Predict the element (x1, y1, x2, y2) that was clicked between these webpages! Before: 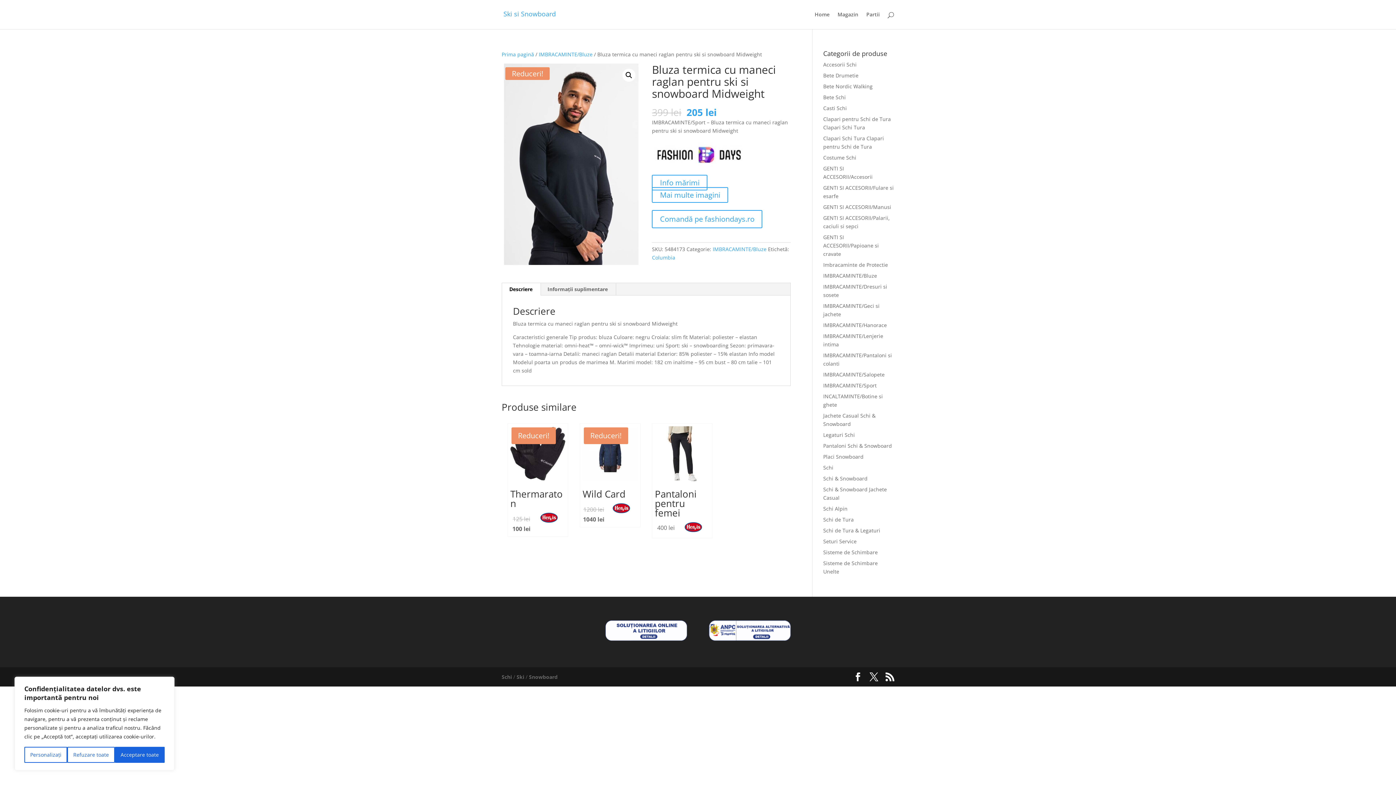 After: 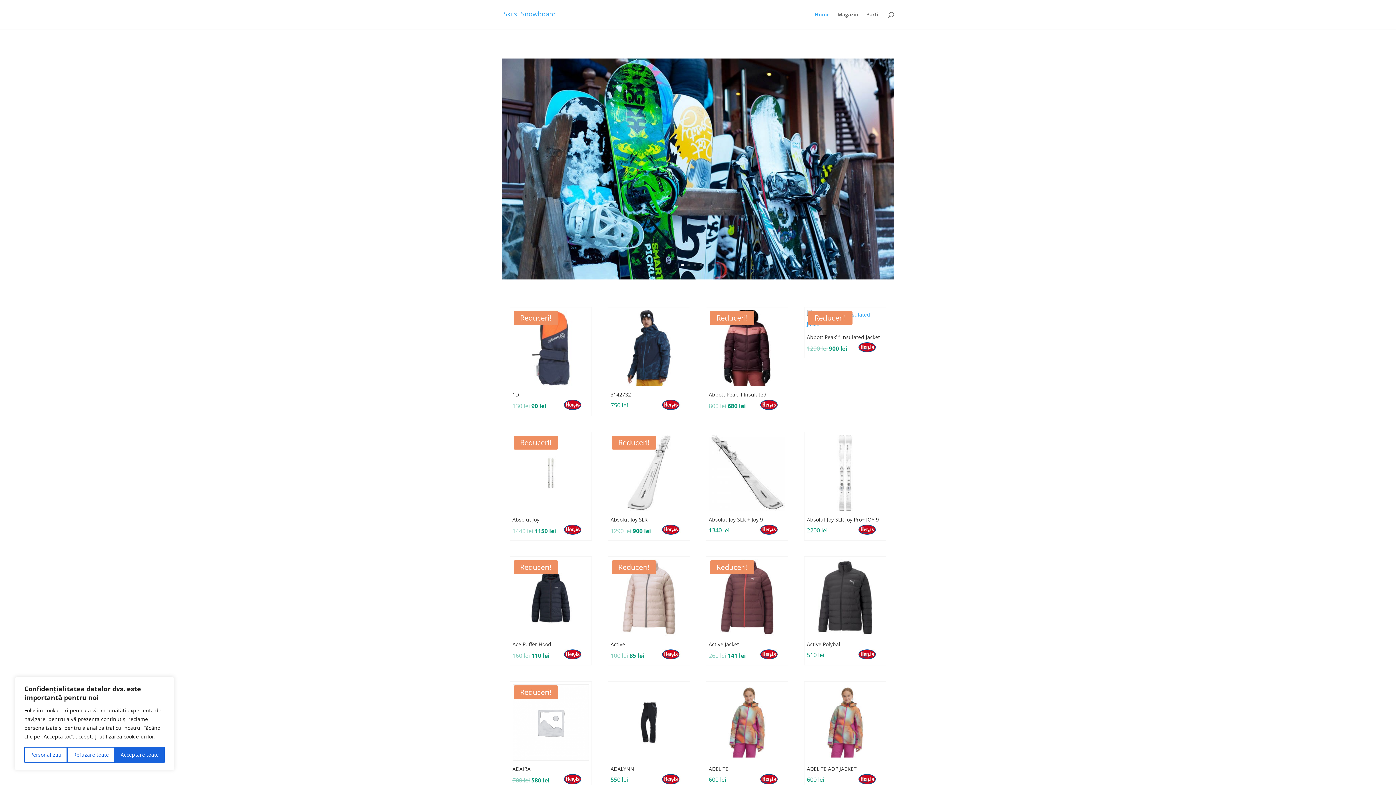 Action: label: Ski bbox: (516, 673, 524, 680)